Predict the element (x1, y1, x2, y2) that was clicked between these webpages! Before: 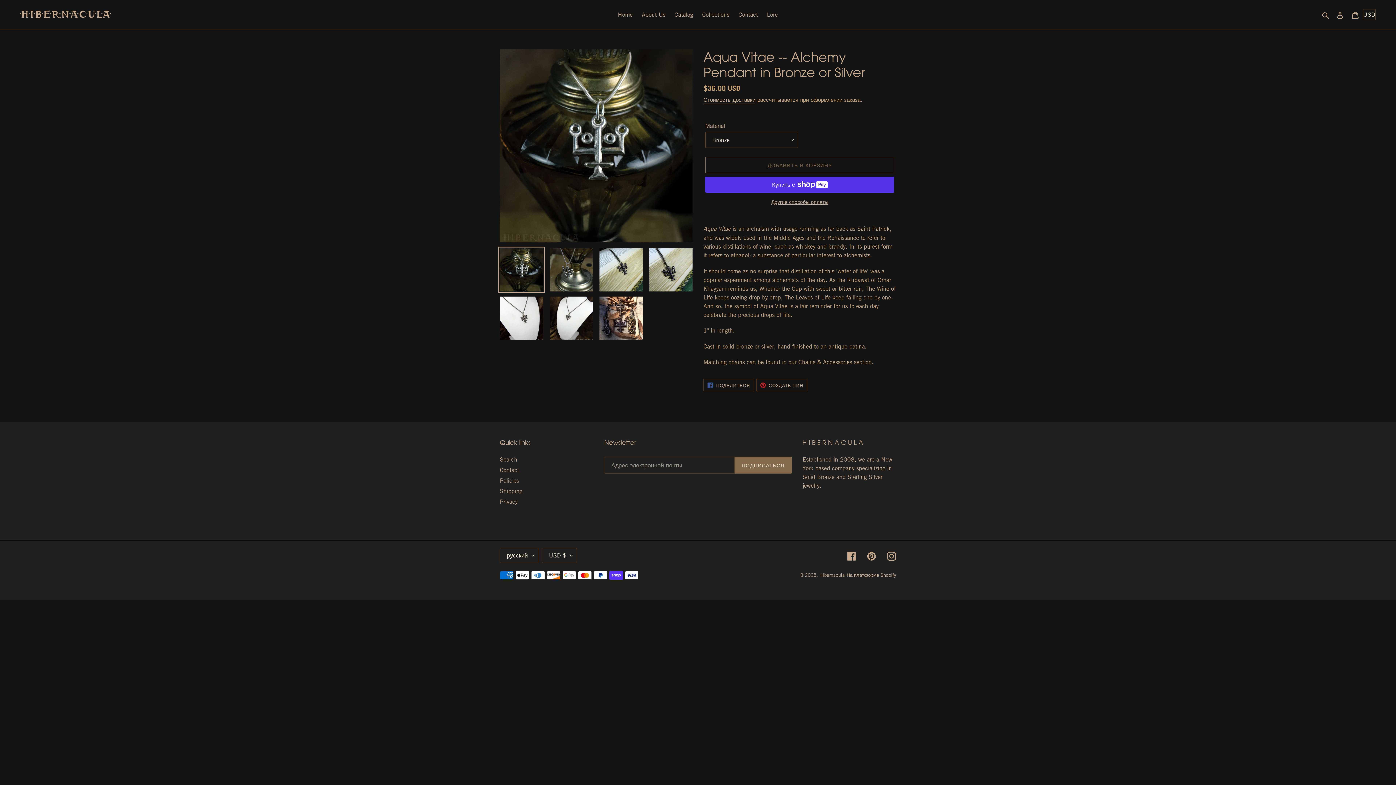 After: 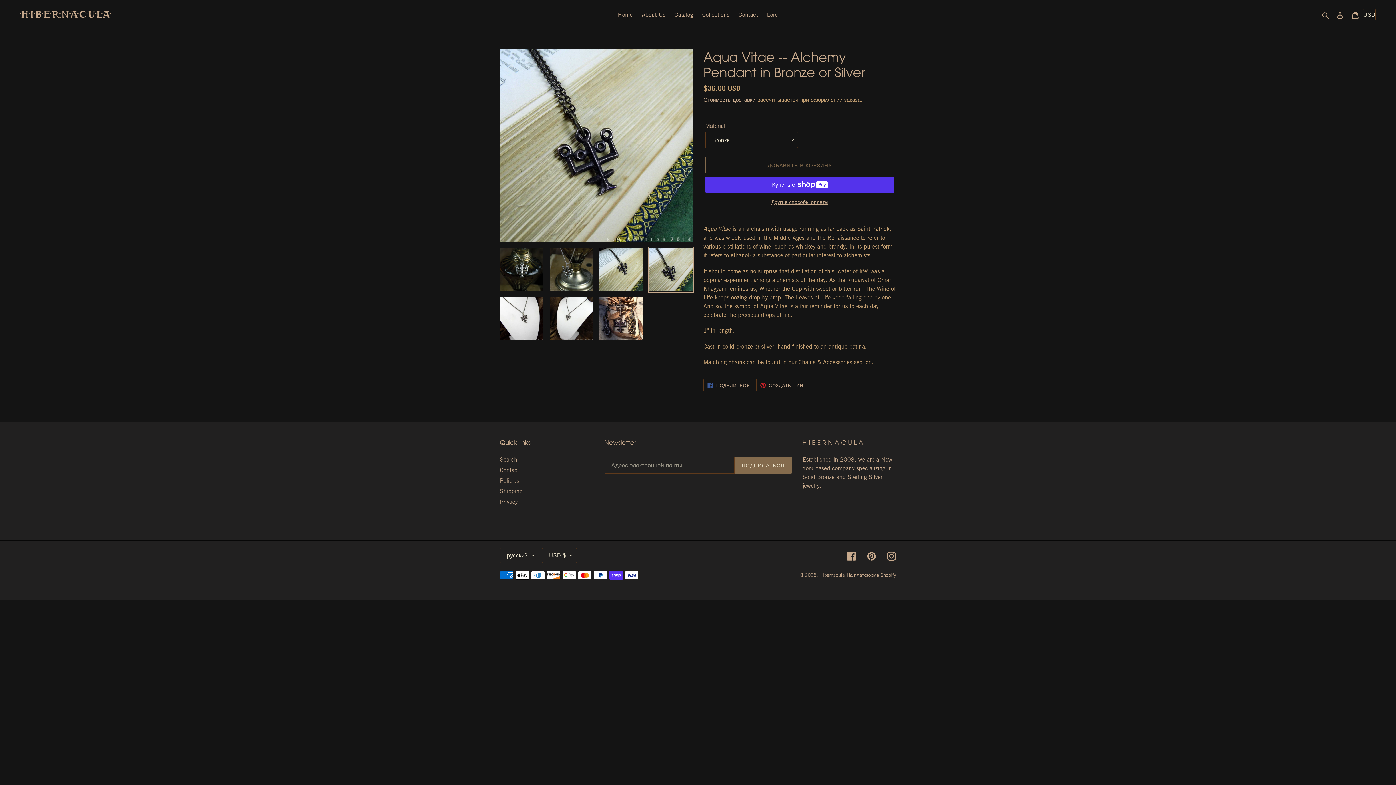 Action: bbox: (648, 246, 694, 293)